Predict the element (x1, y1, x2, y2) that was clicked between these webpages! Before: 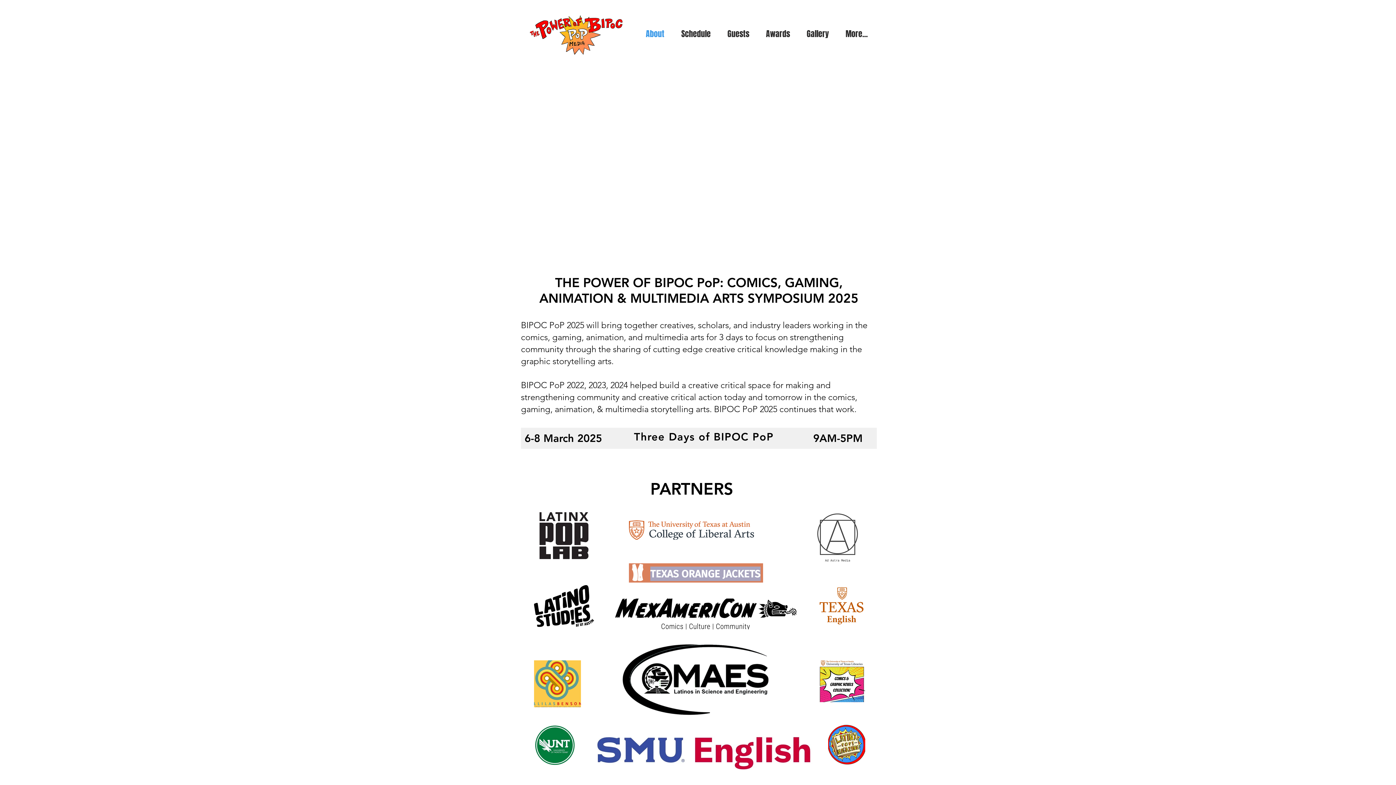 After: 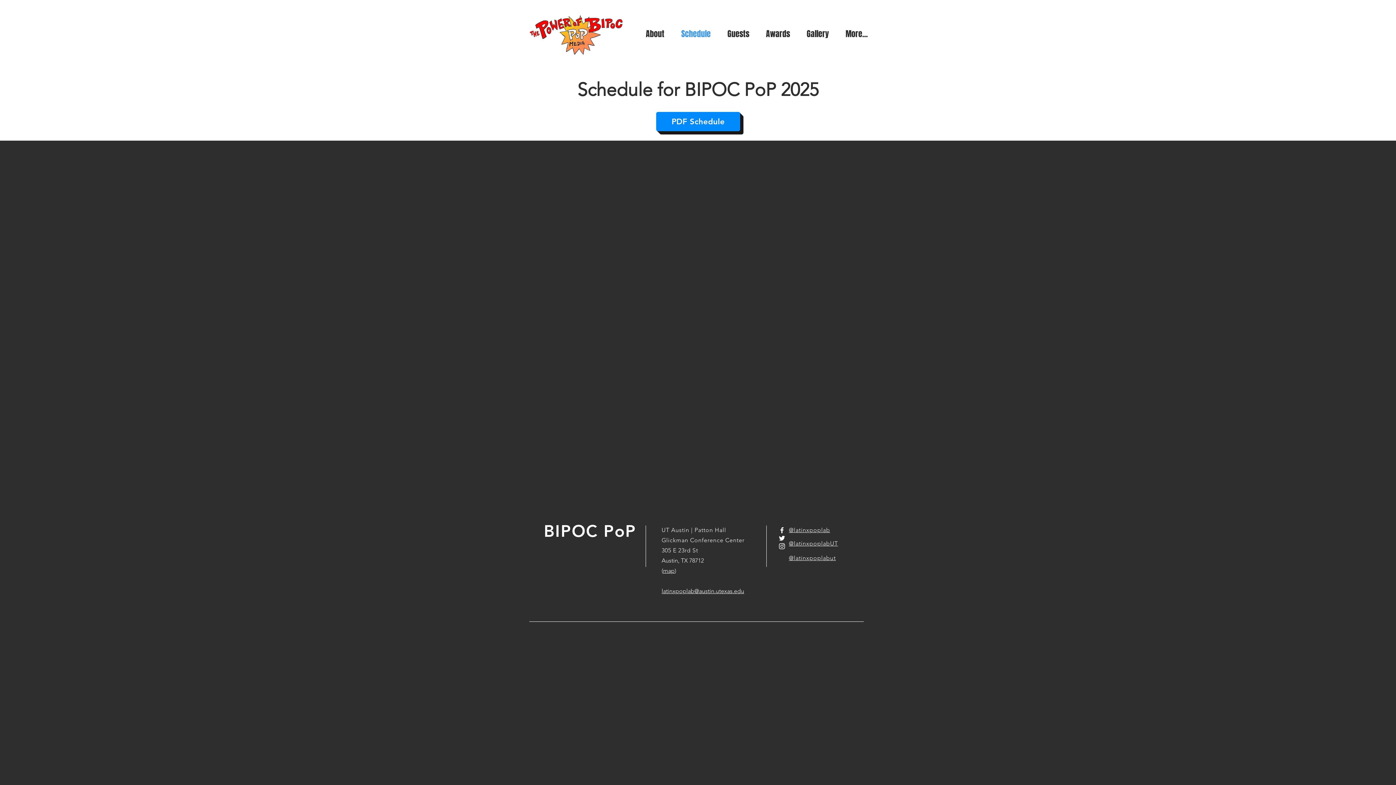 Action: label: Schedule bbox: (673, 11, 719, 56)